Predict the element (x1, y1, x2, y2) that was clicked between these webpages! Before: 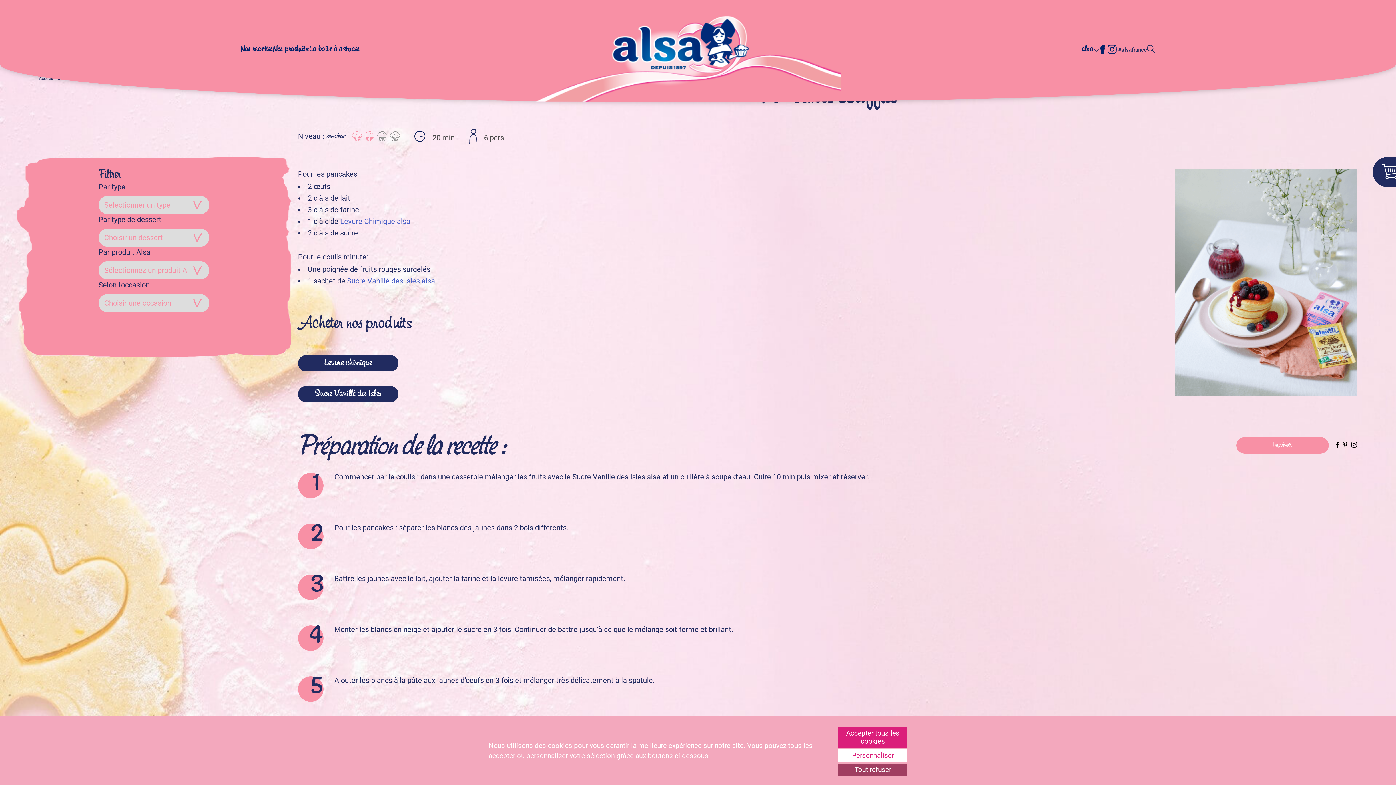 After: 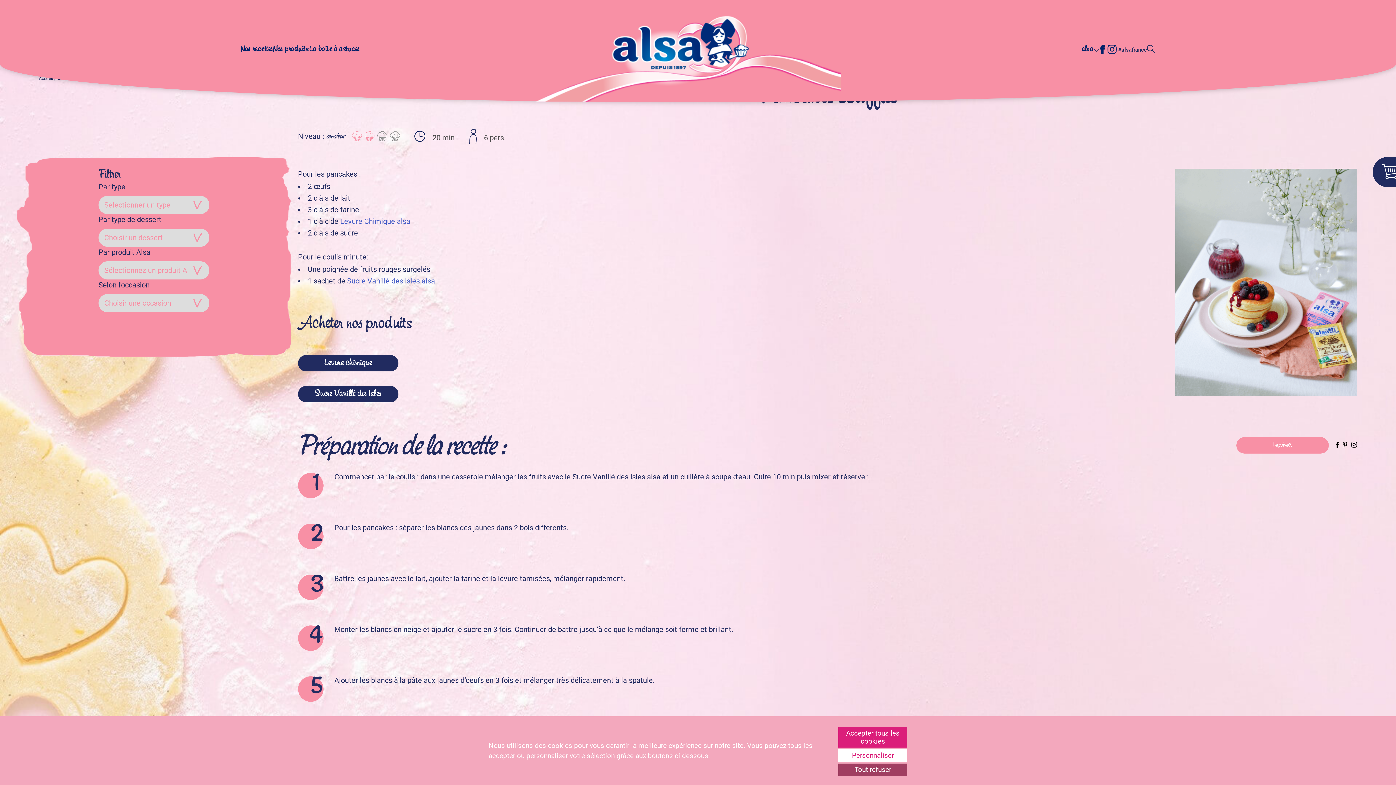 Action: bbox: (1336, 440, 1339, 450)